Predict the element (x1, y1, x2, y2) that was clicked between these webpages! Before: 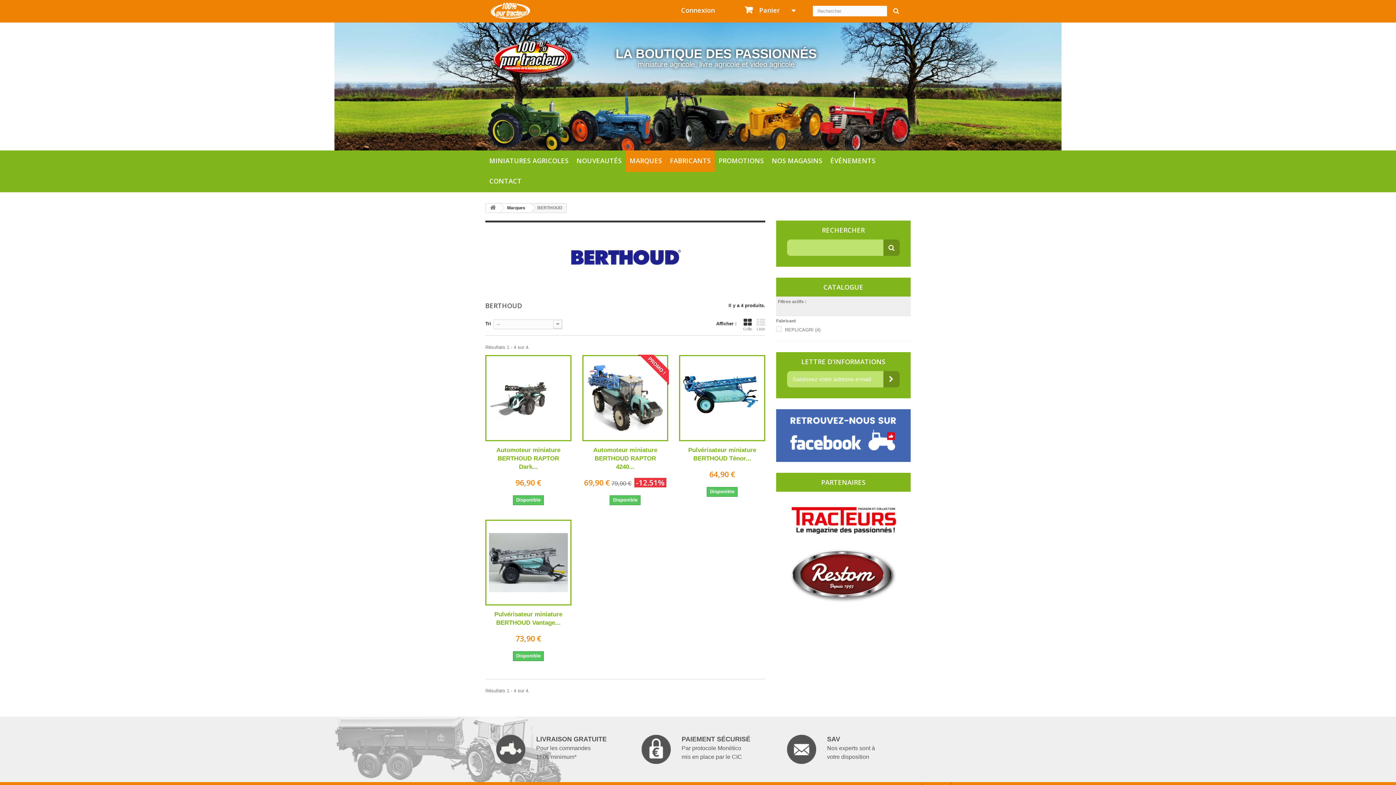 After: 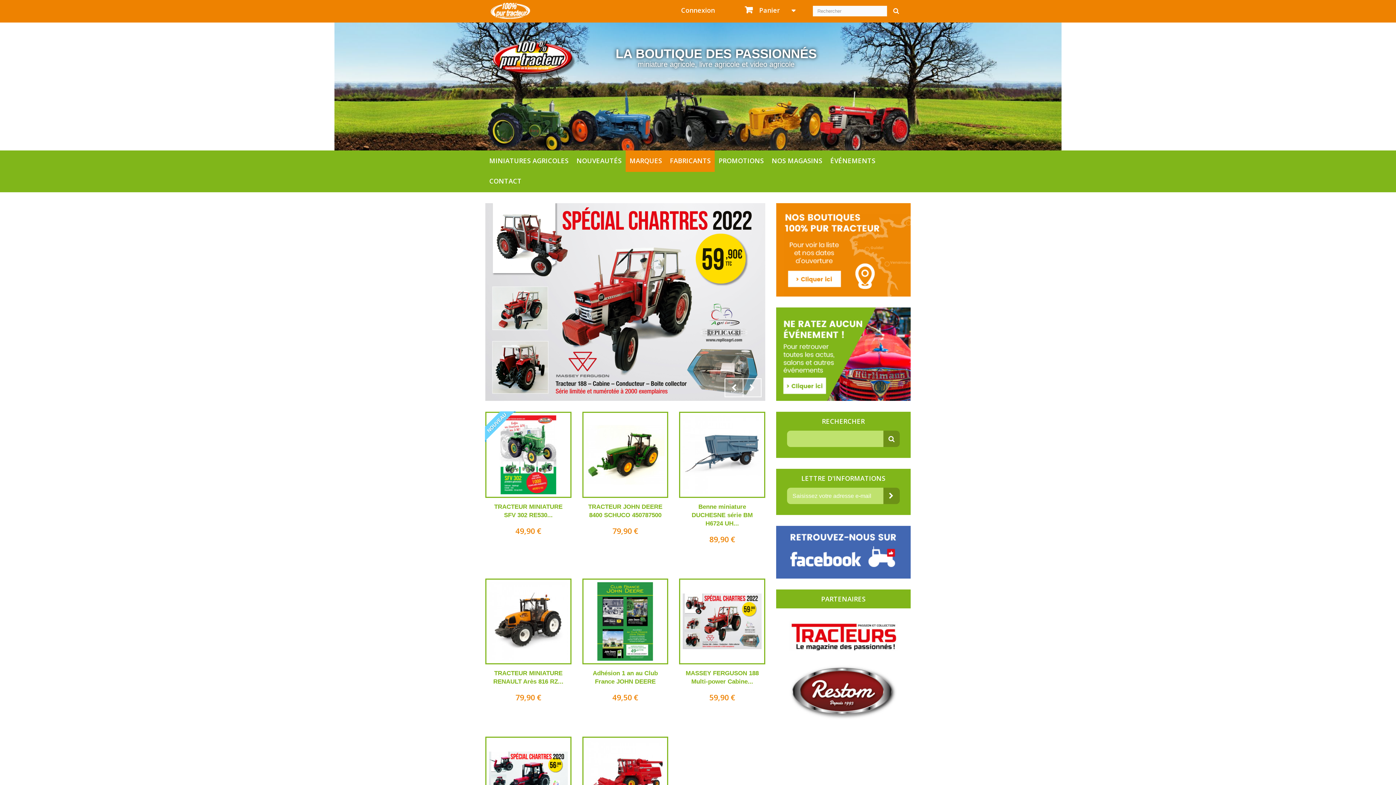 Action: bbox: (485, 150, 572, 172) label: MINIATURES AGRICOLES